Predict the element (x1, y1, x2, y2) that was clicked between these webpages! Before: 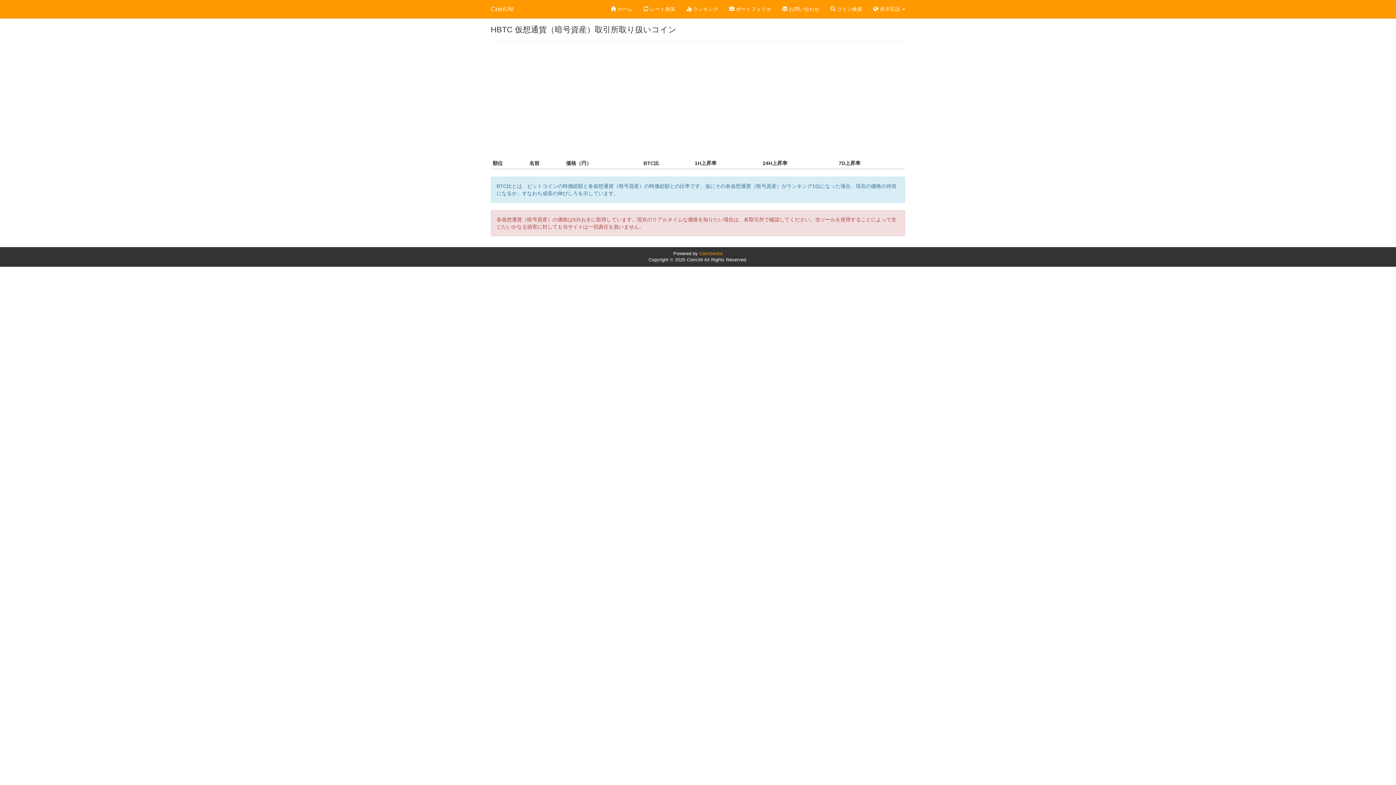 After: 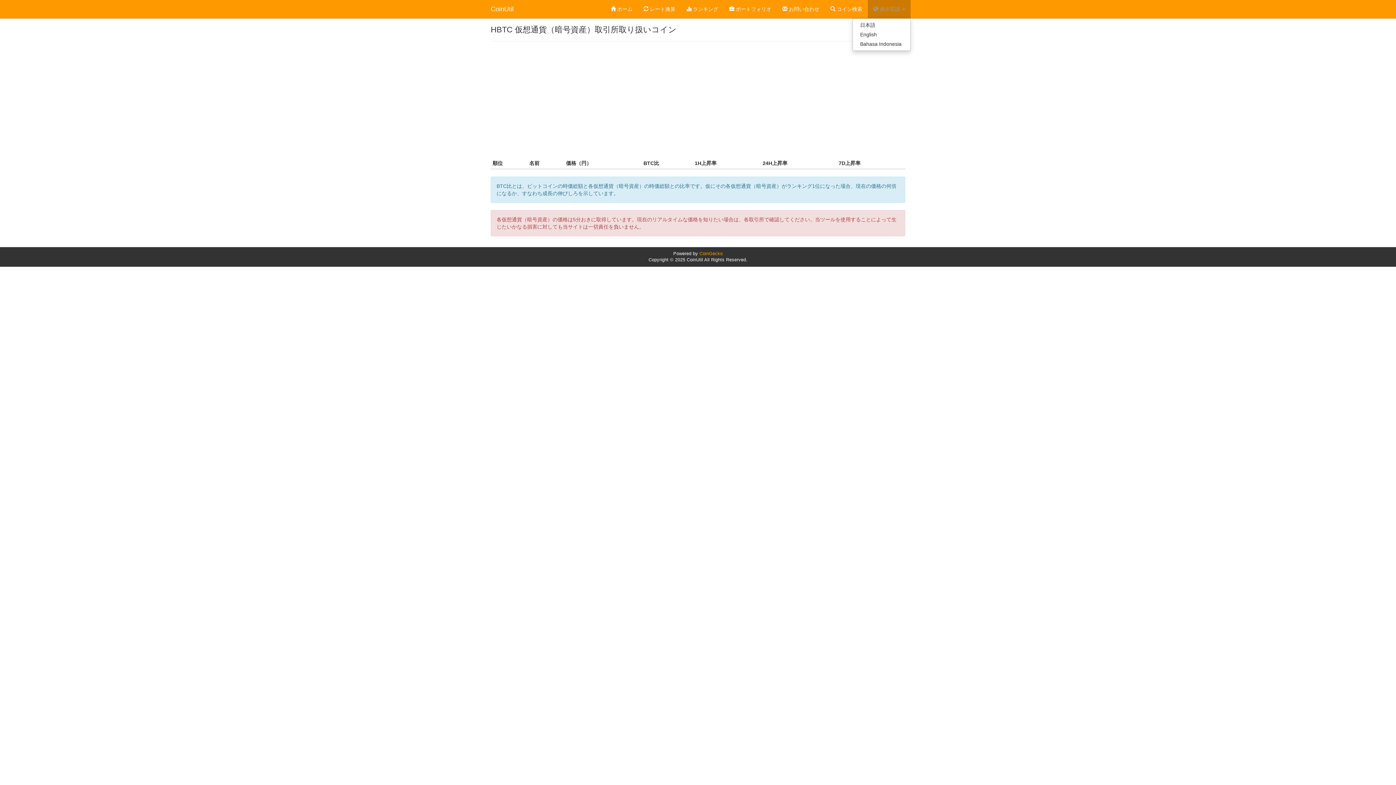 Action: label:  表示言語  bbox: (868, 0, 910, 18)